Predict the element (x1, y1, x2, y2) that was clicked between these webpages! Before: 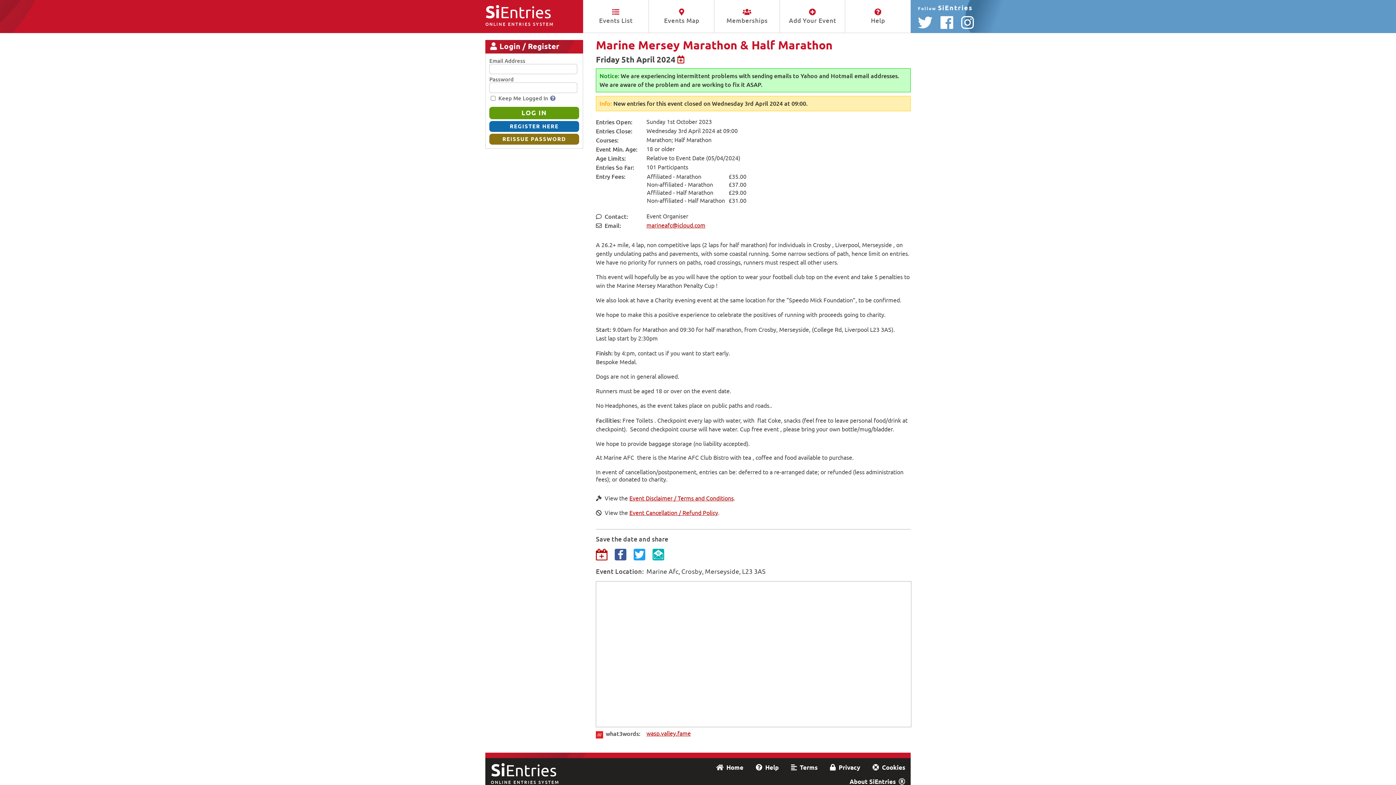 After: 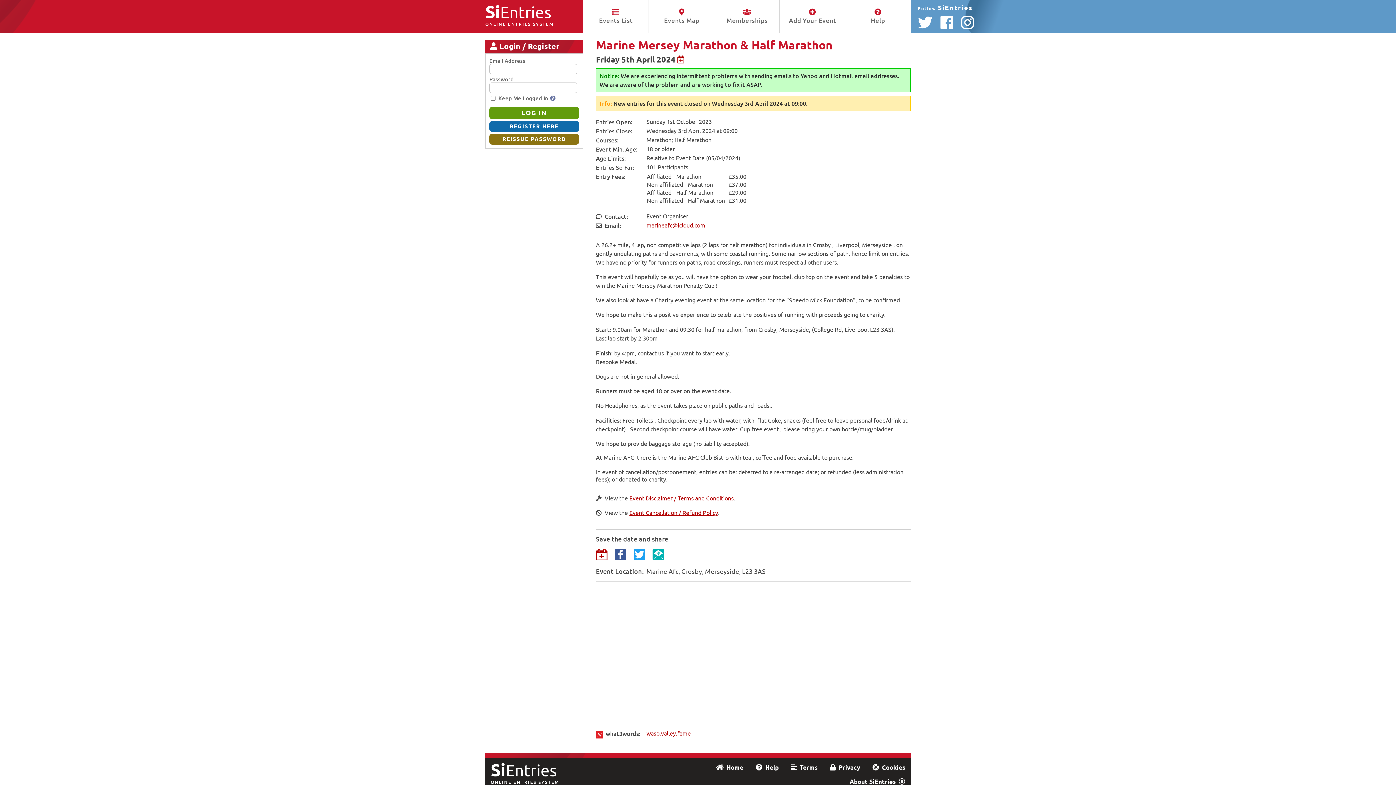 Action: bbox: (596, 549, 607, 560)